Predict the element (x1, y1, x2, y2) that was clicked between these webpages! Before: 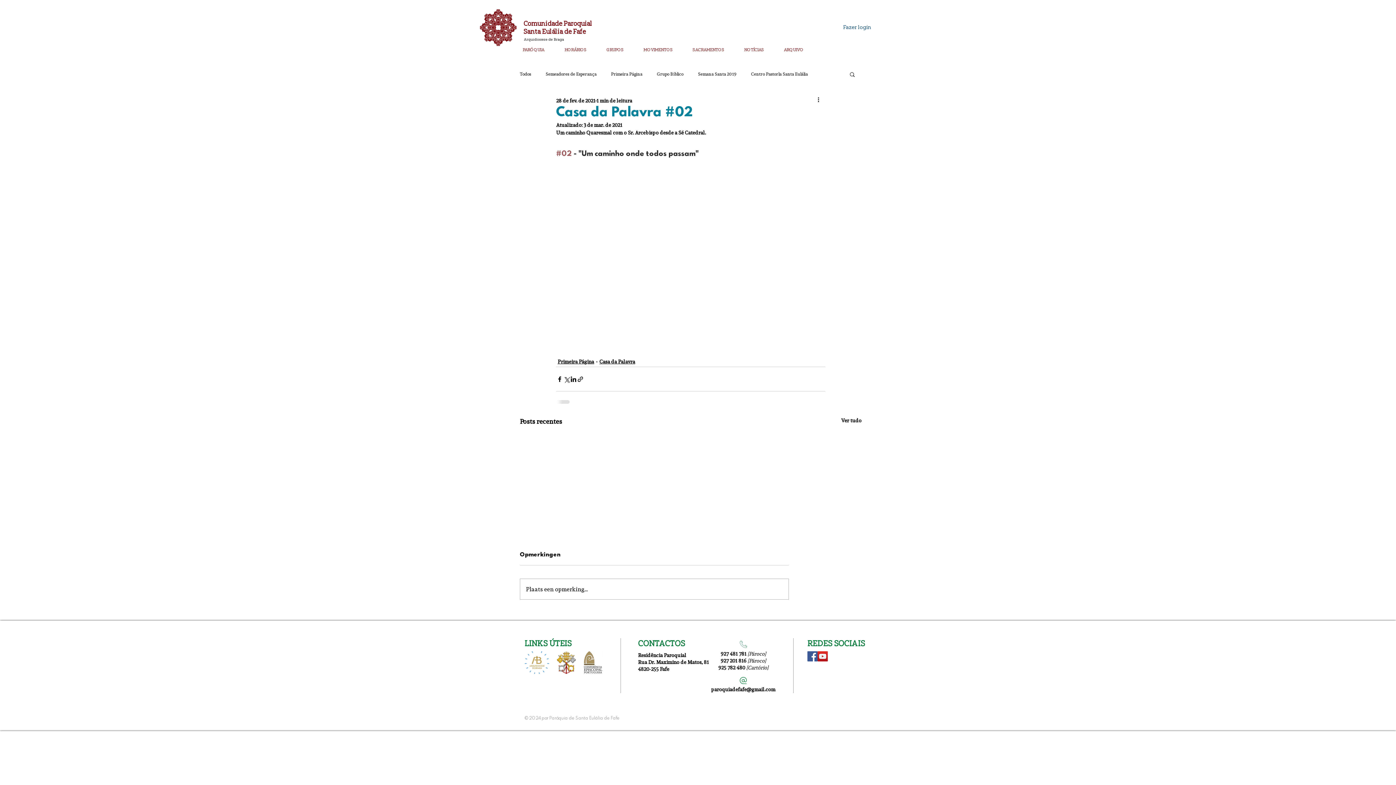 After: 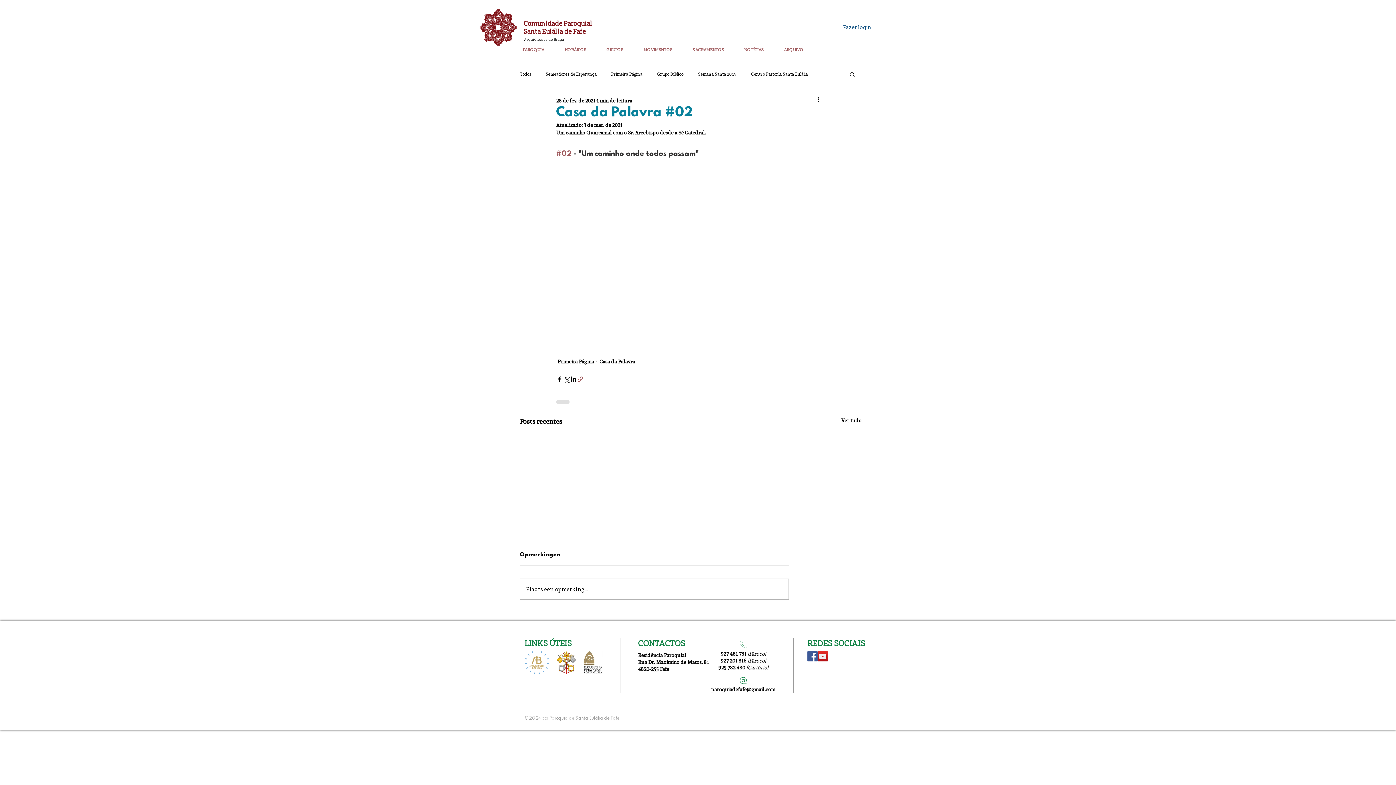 Action: label: Compartilhar via link bbox: (577, 375, 584, 382)